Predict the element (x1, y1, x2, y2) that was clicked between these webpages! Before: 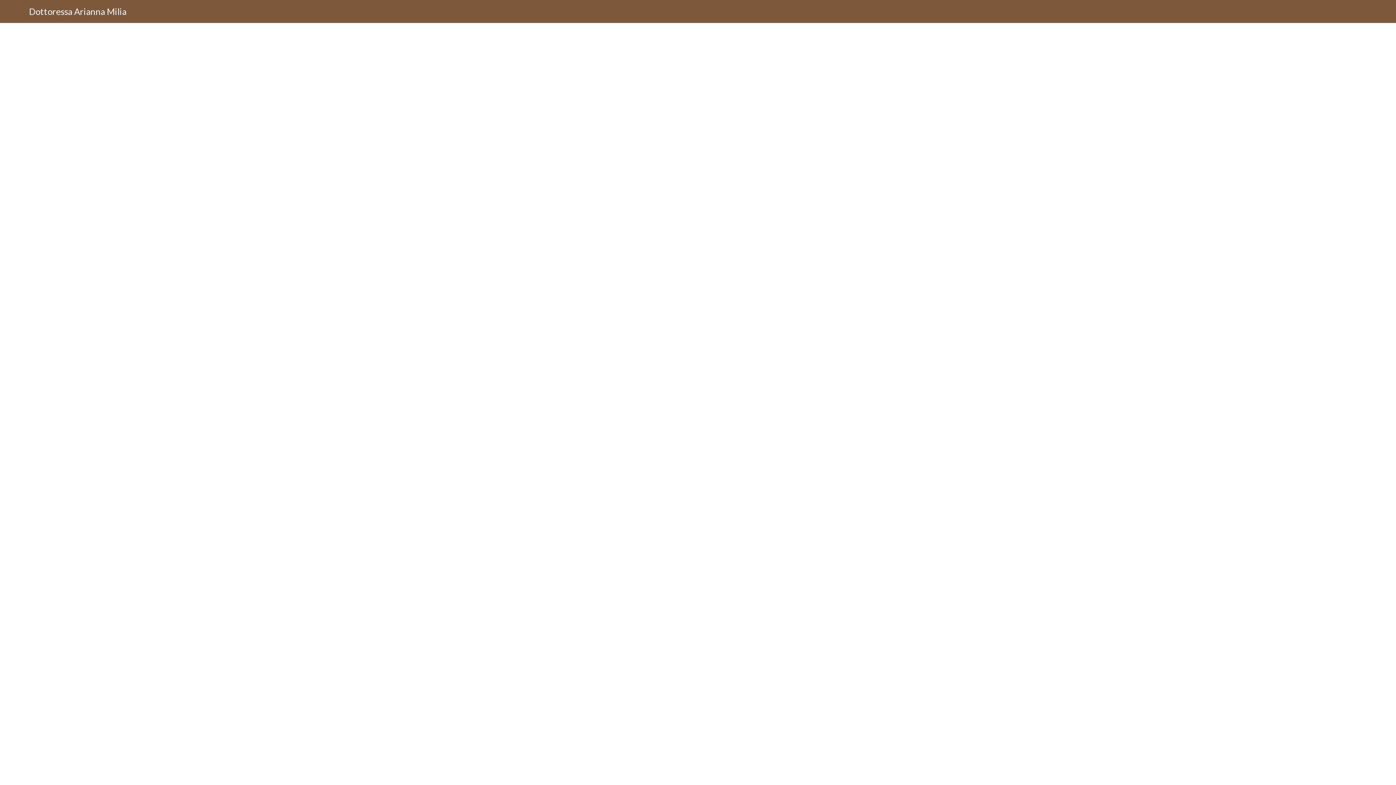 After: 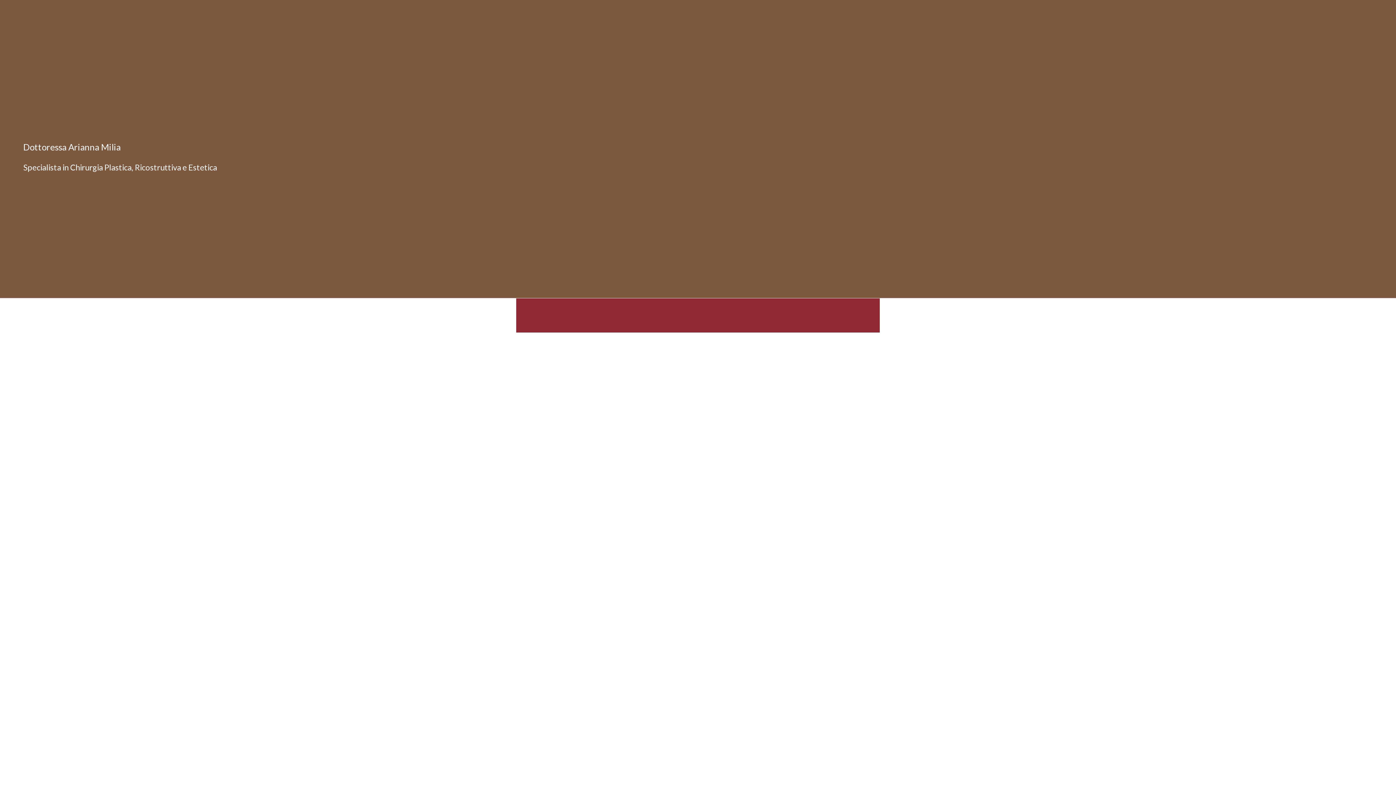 Action: bbox: (29, 1, 494, 21) label: Dottoressa Arianna Milia